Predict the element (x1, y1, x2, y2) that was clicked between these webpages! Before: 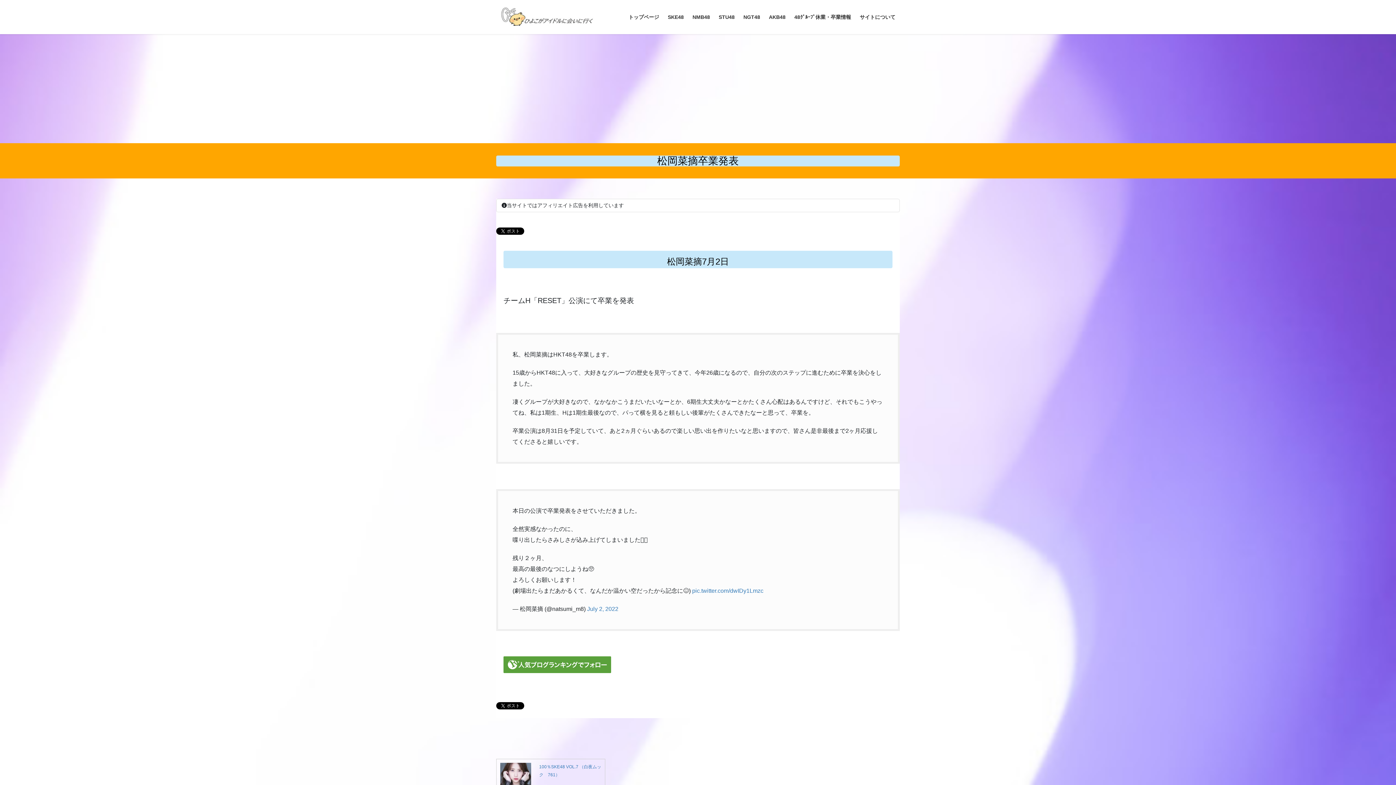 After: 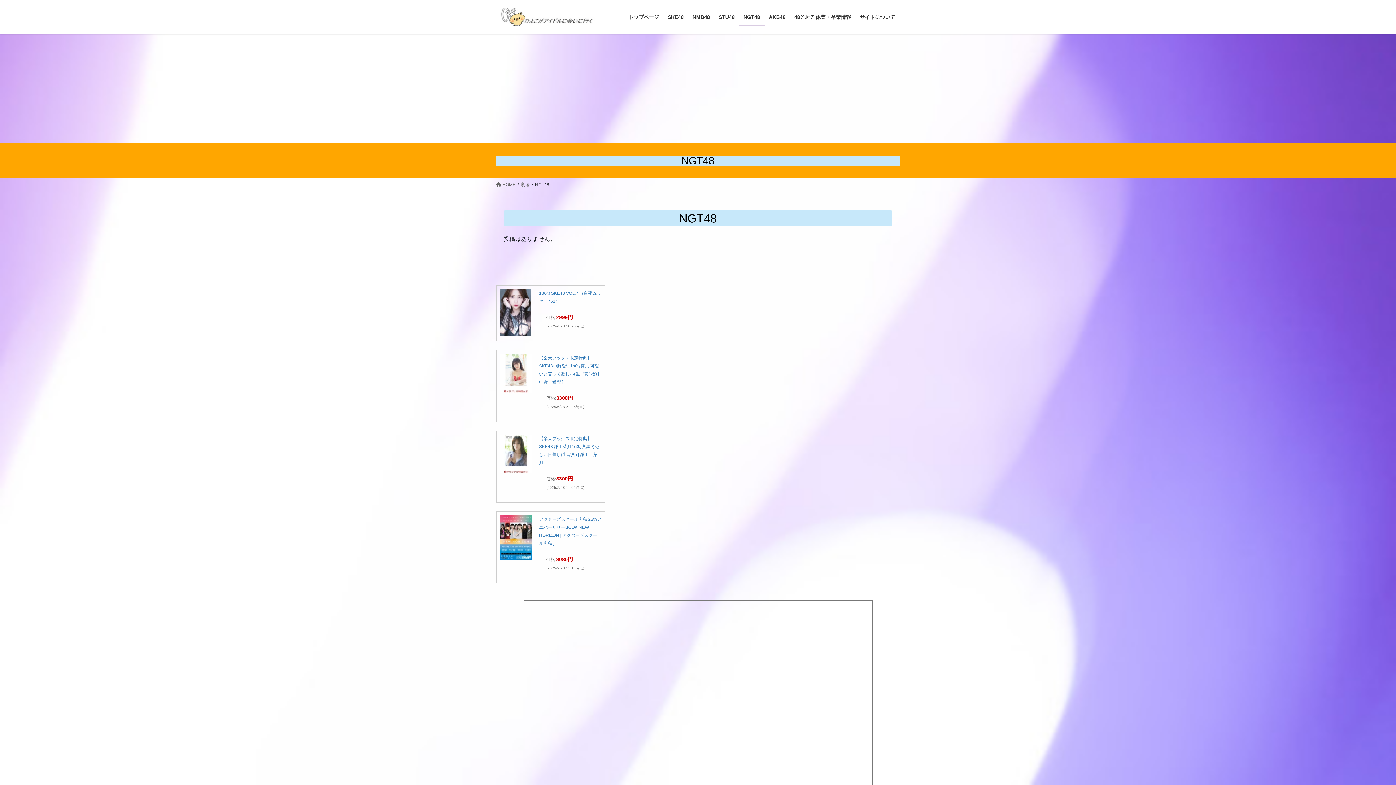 Action: label: NGT48 bbox: (739, 8, 764, 25)